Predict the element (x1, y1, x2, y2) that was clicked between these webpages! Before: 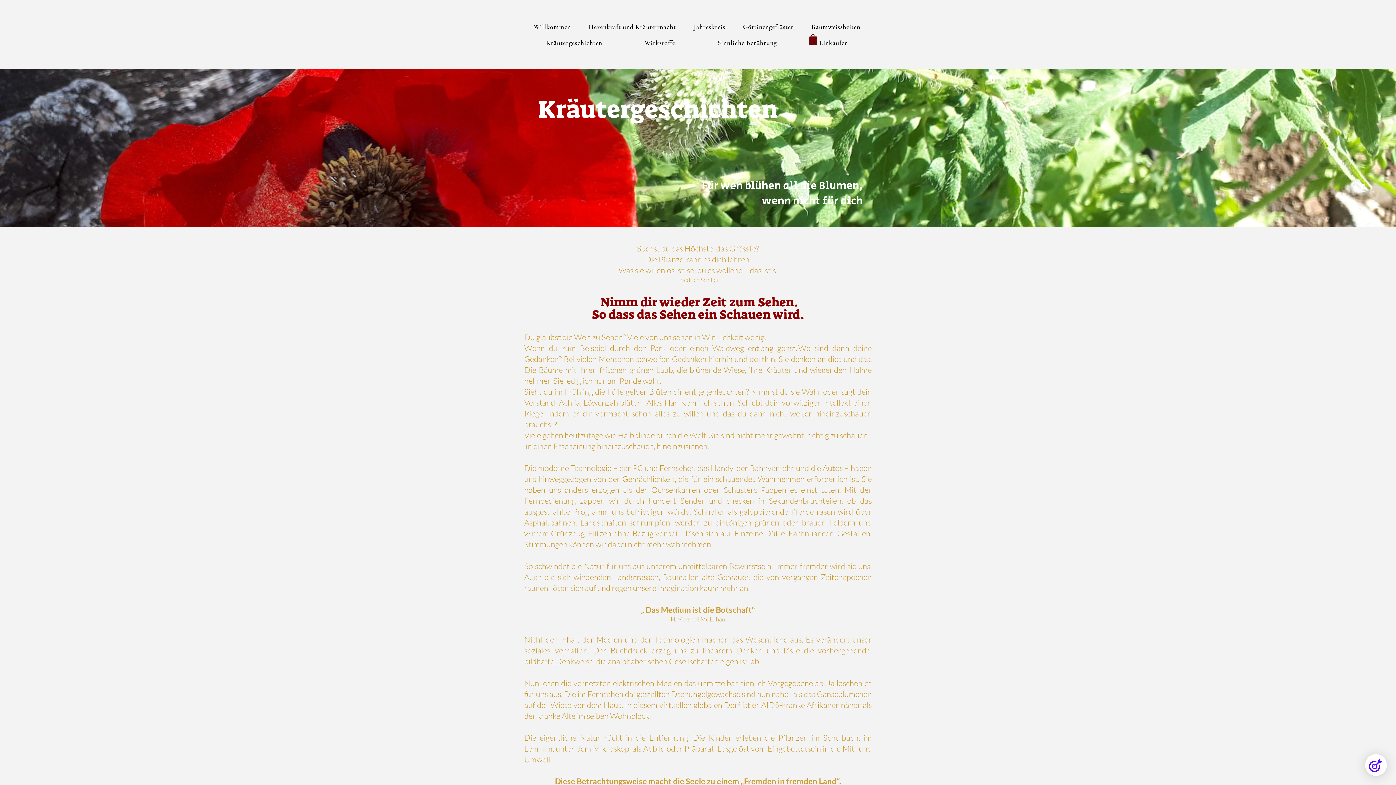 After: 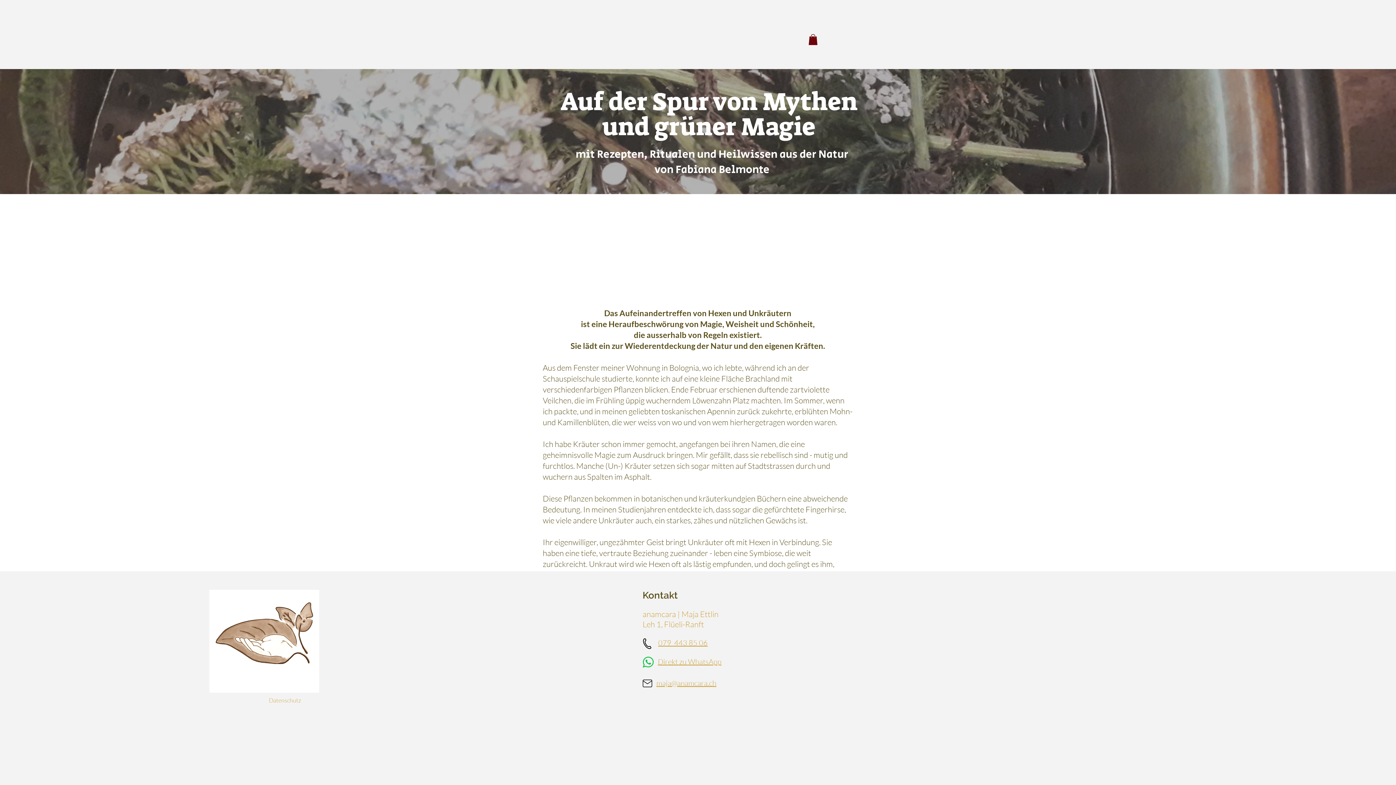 Action: label: Hexenkraft und Kräutermacht bbox: (583, 18, 681, 34)